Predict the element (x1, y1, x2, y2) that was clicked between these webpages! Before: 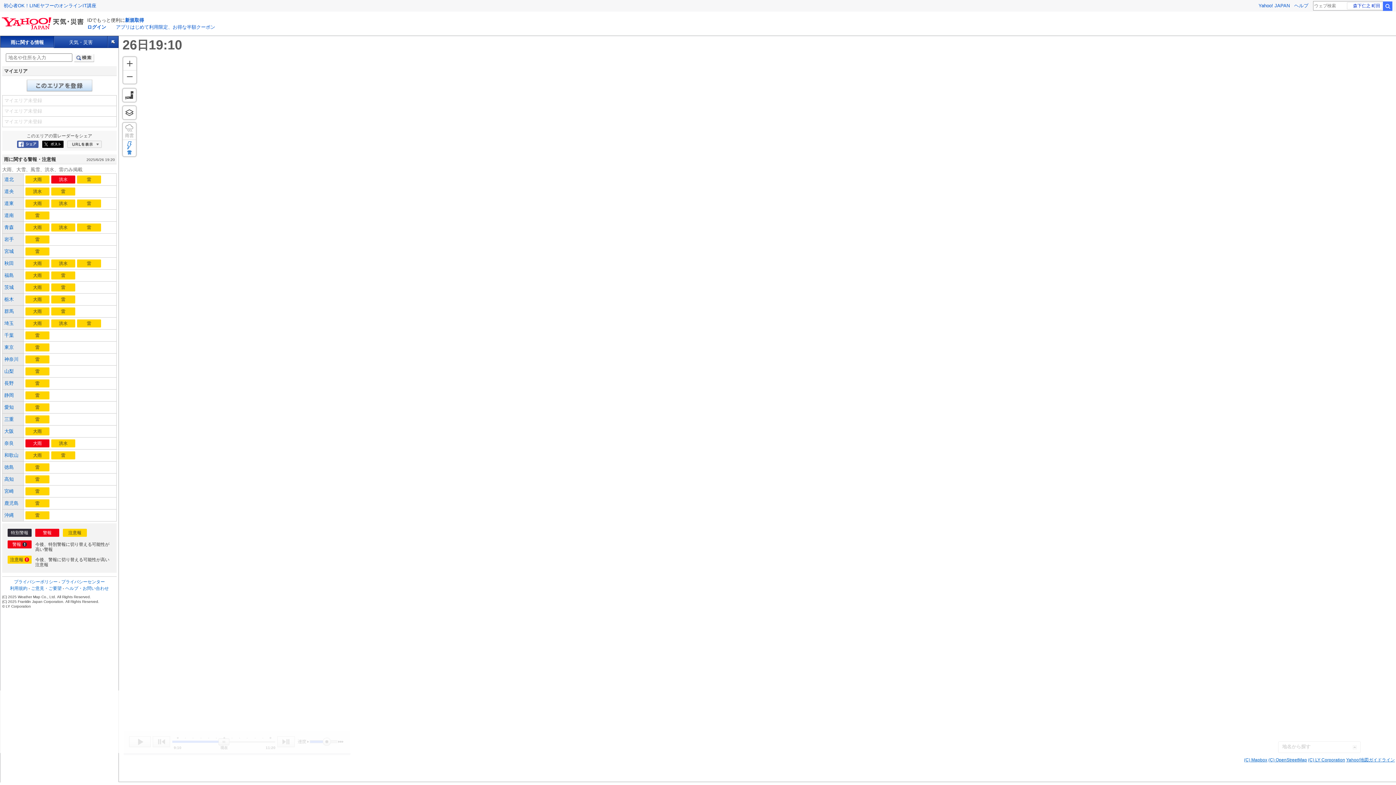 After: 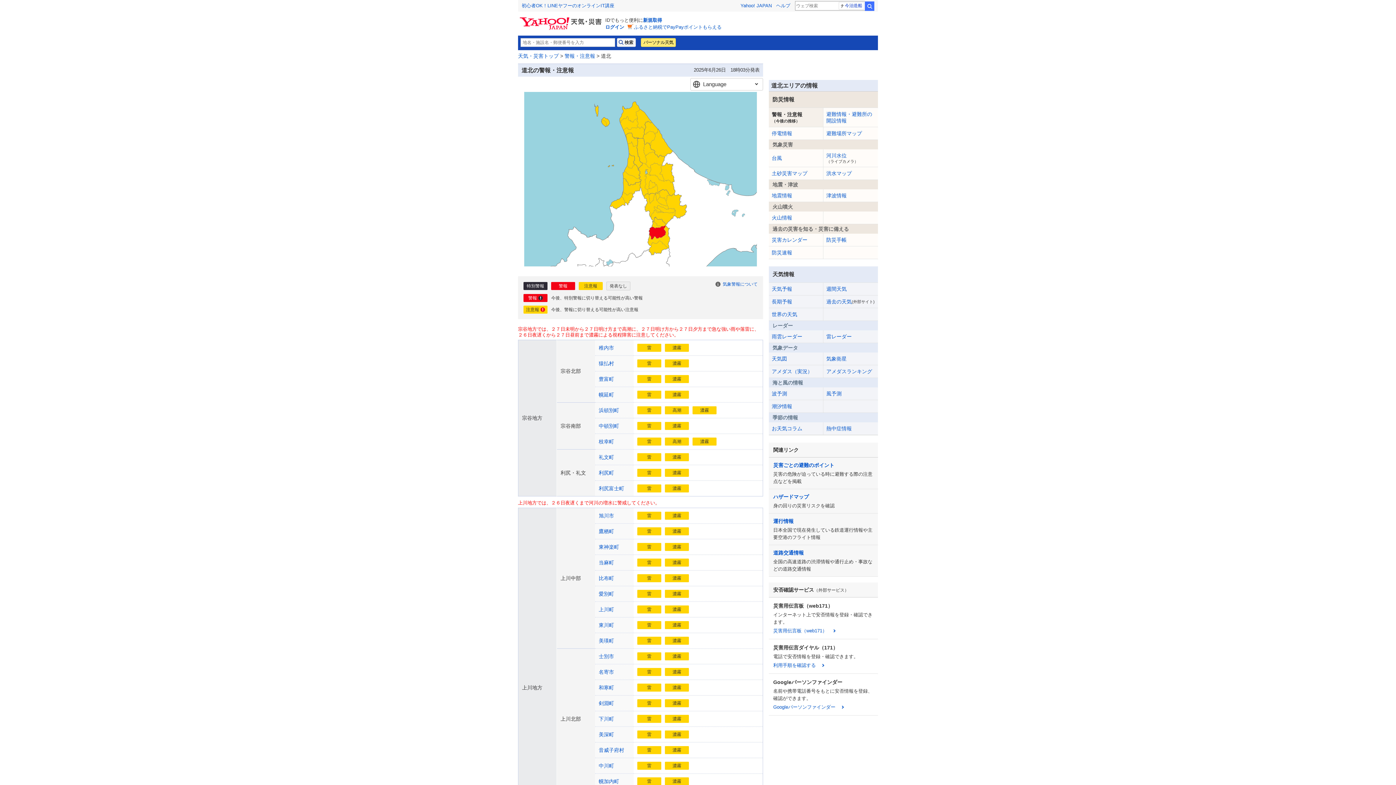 Action: label: 道北 bbox: (4, 176, 13, 182)